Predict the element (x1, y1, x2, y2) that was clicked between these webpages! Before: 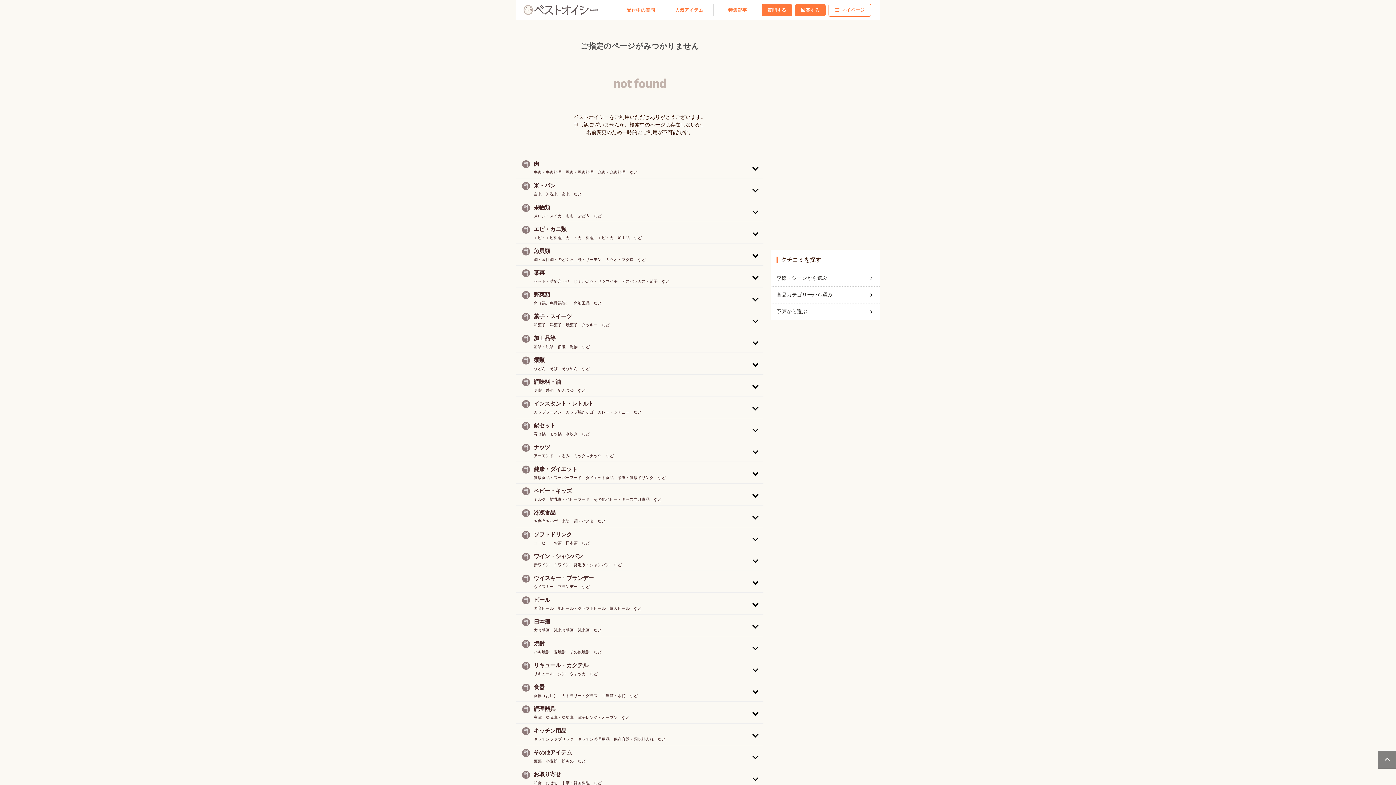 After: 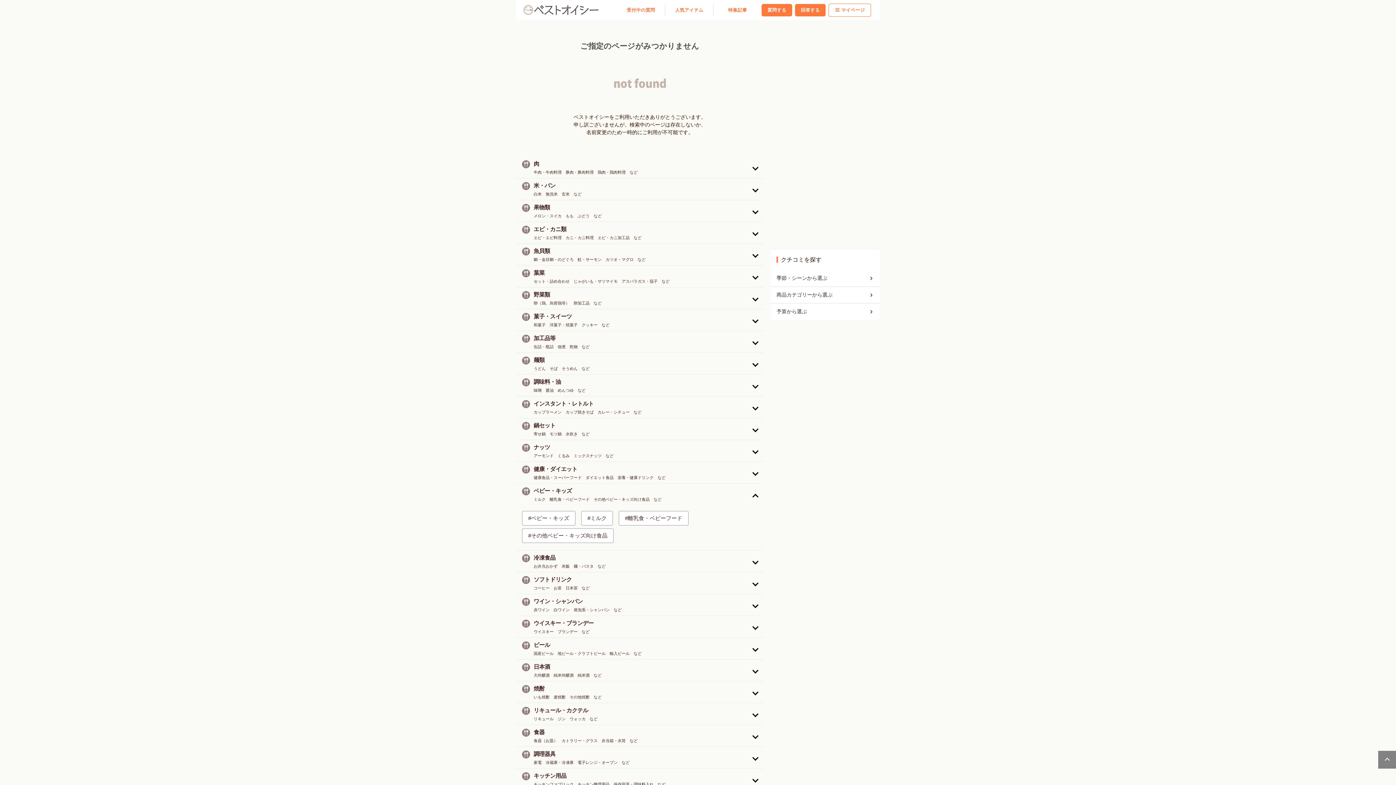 Action: bbox: (516, 484, 763, 505) label: ベビー・キッズ
ミルク　離乳食・ベビーフード　その他ベビー・キッズ向け食品　など